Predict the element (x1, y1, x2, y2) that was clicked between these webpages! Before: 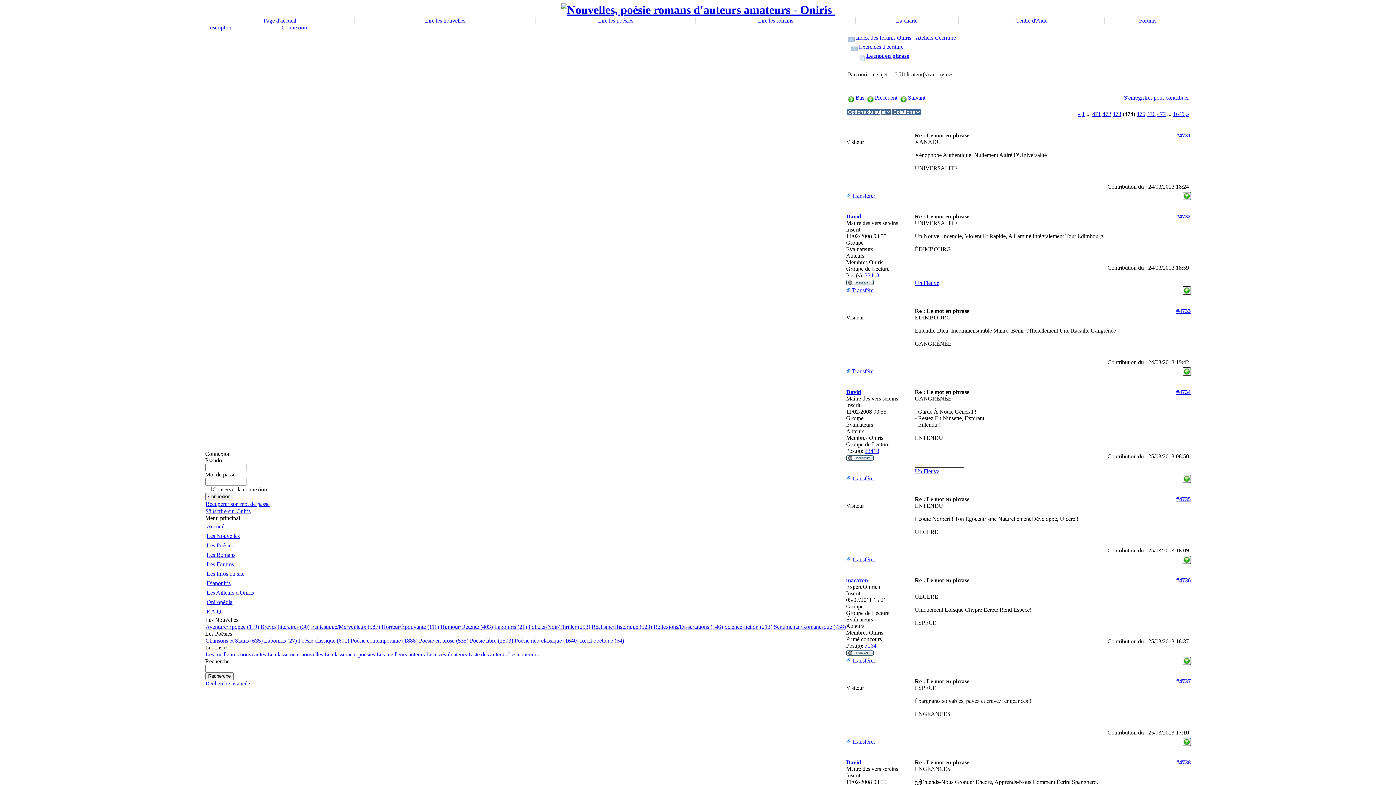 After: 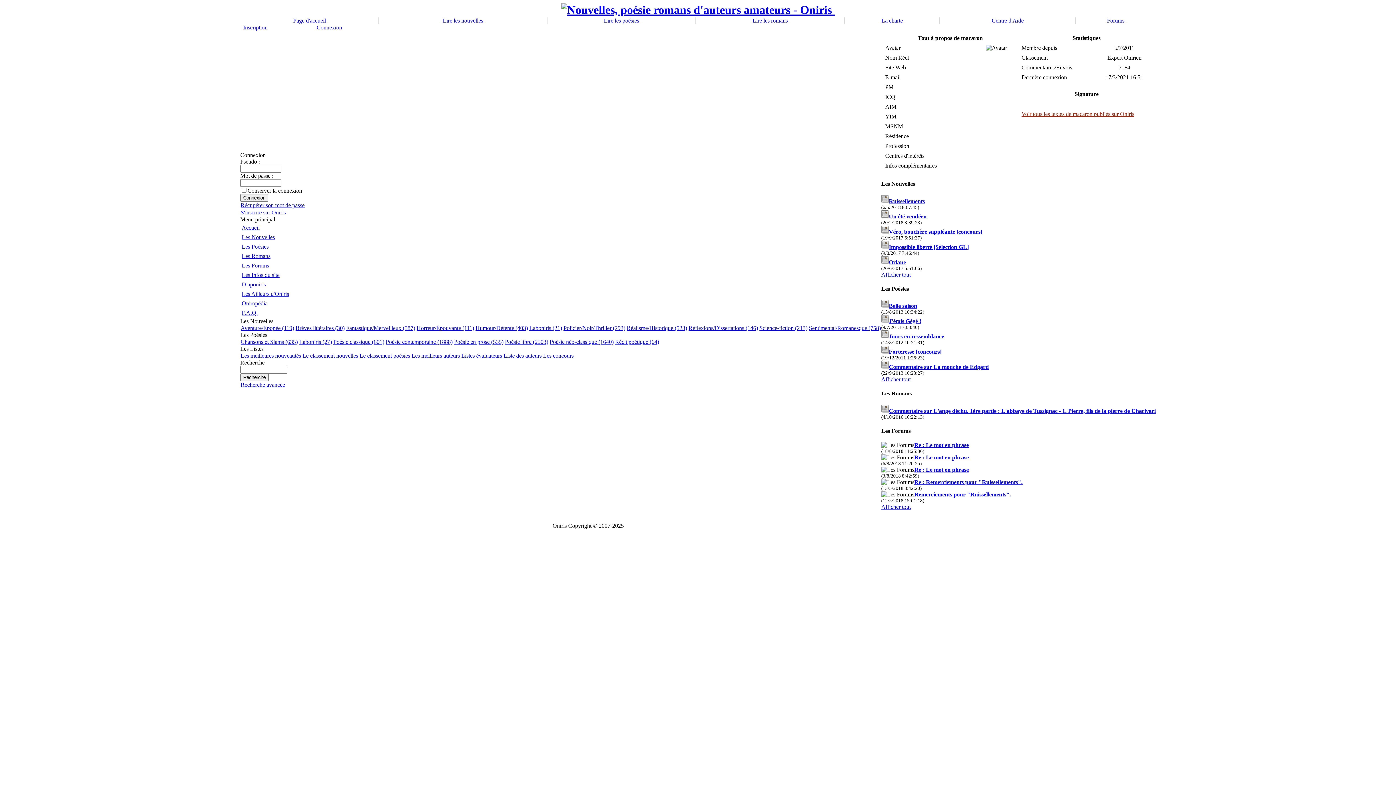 Action: bbox: (846, 577, 868, 583) label: macaron